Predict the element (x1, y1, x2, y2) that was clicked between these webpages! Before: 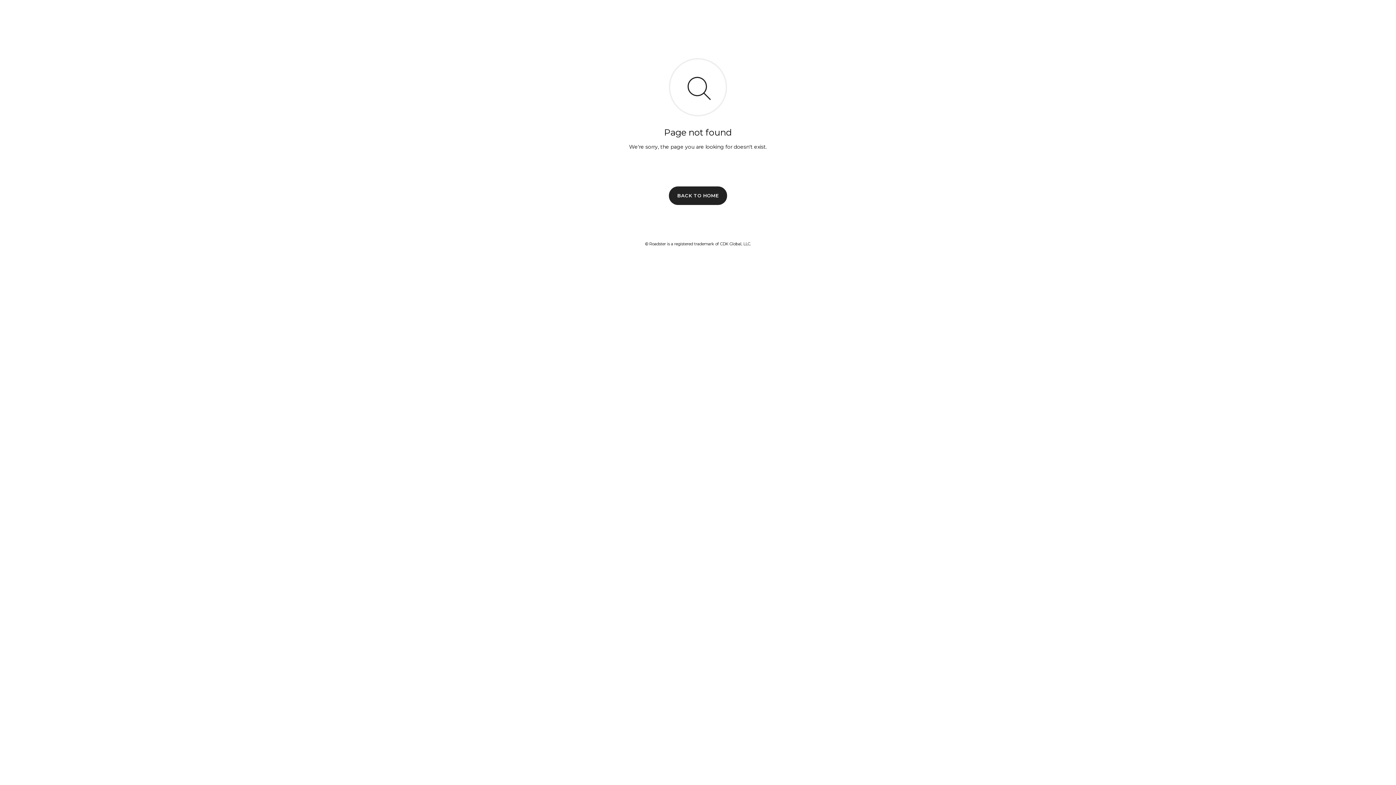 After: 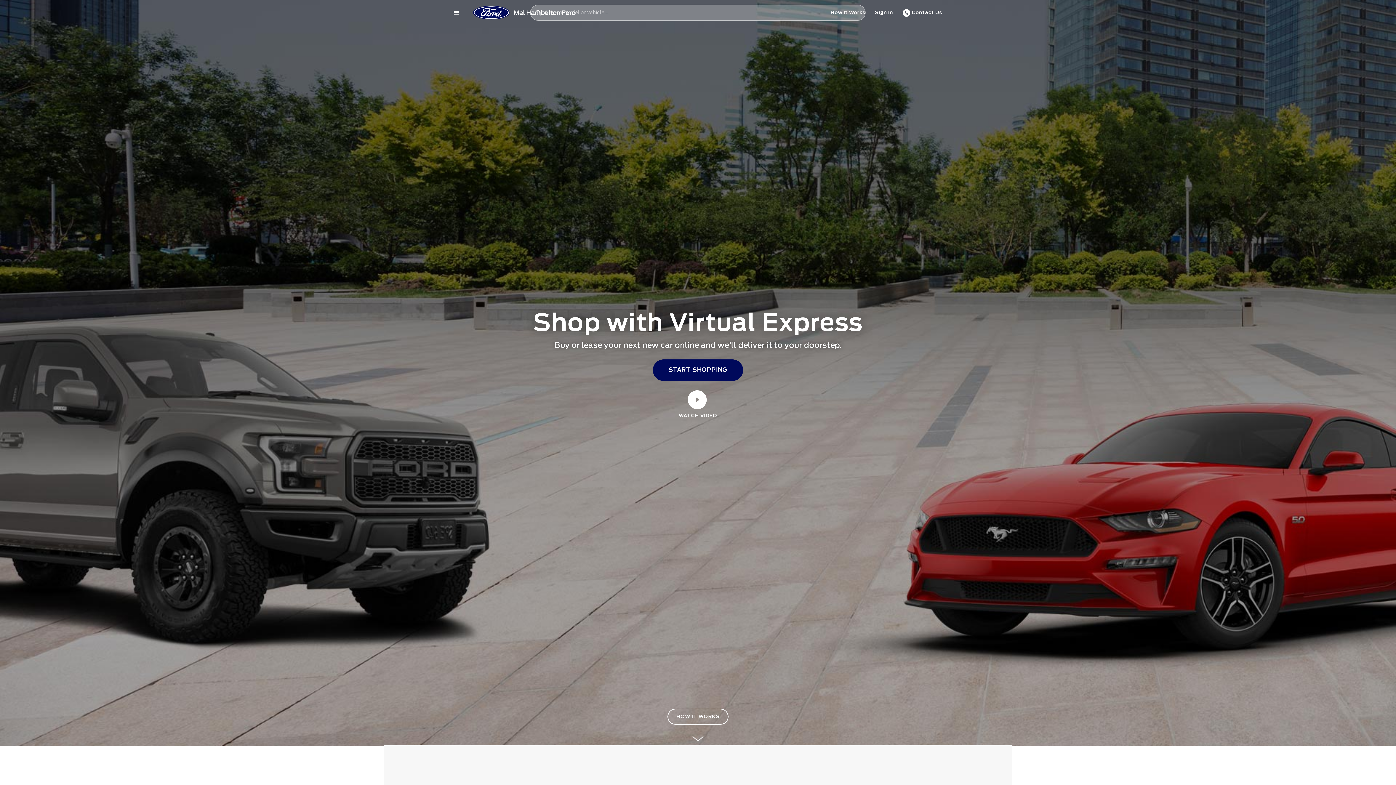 Action: label: BACK TO HOME bbox: (669, 186, 727, 204)